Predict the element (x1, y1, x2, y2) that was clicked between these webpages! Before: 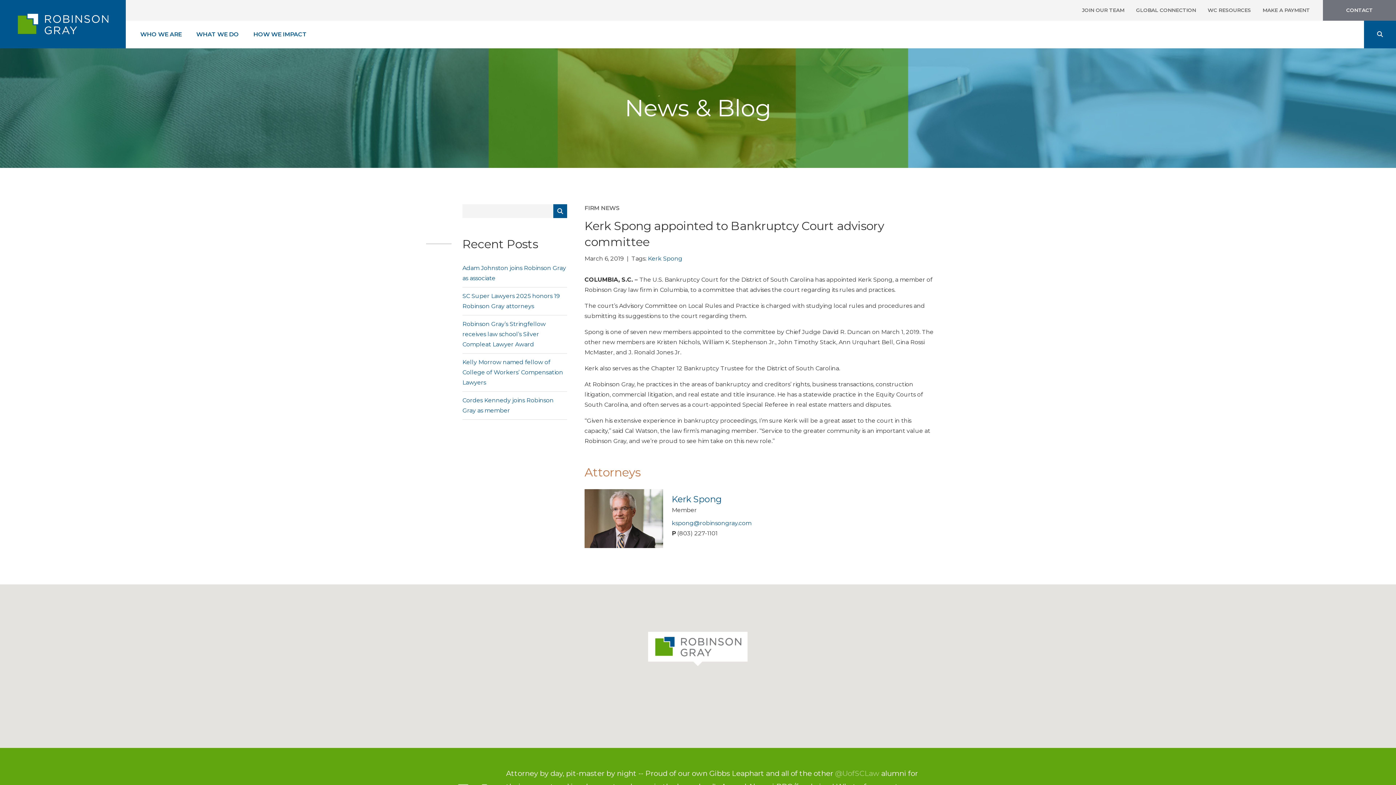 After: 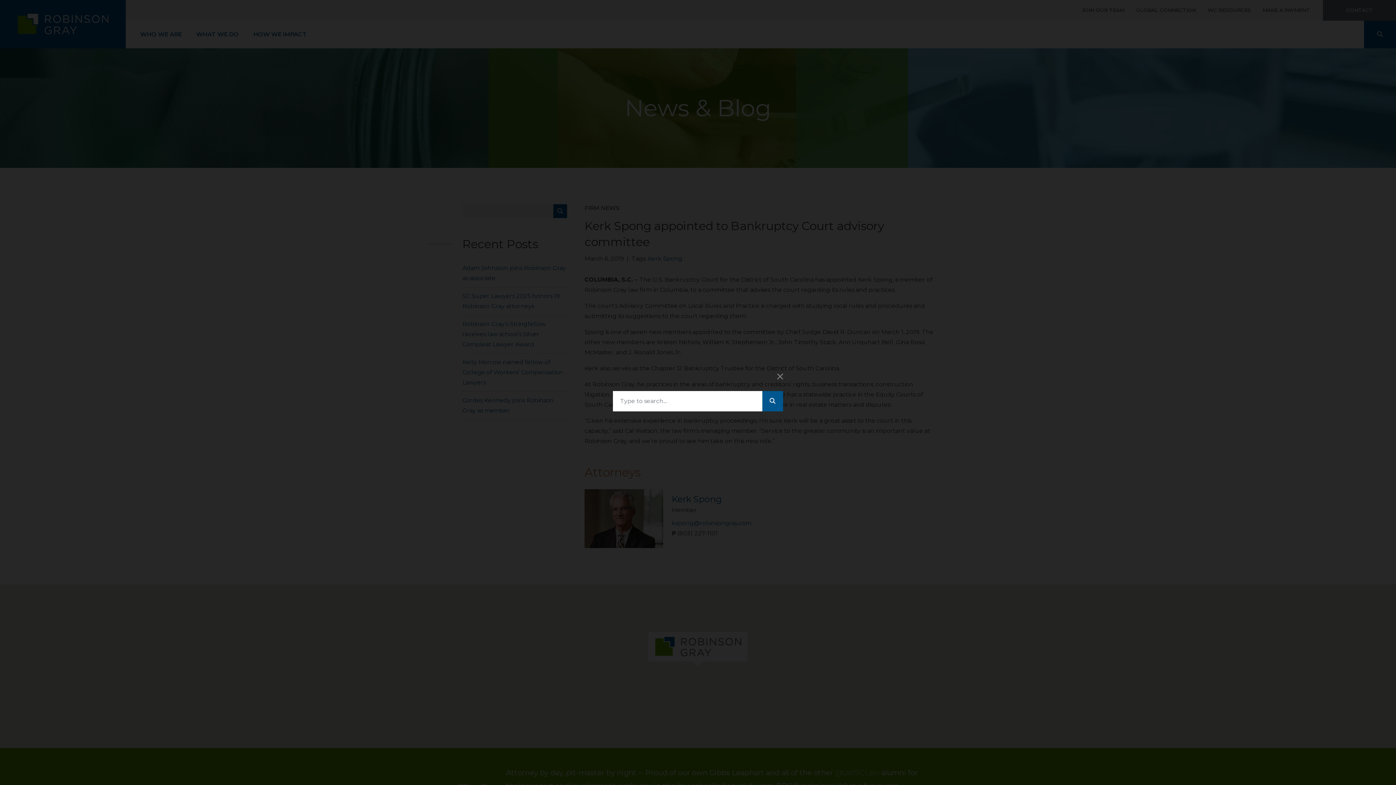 Action: bbox: (1364, 20, 1396, 48)